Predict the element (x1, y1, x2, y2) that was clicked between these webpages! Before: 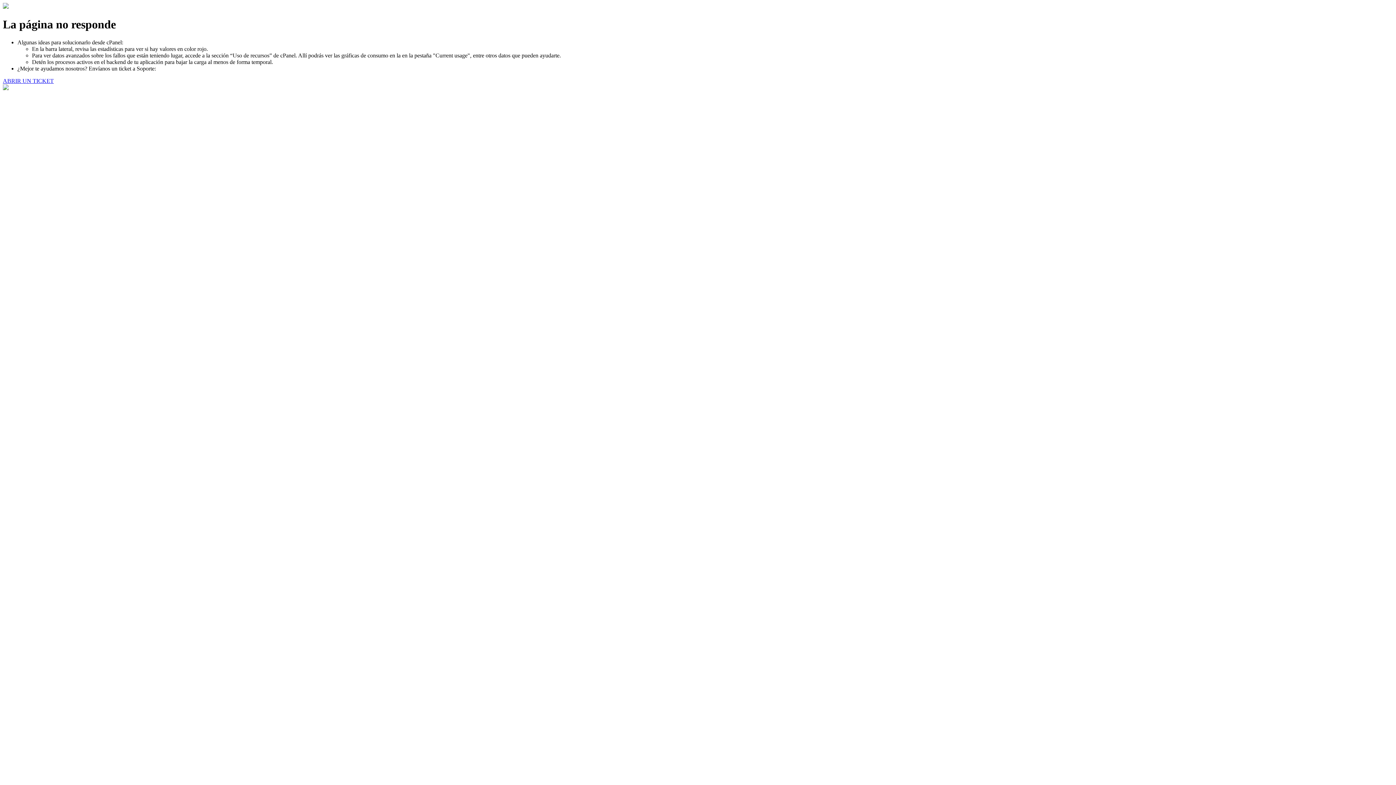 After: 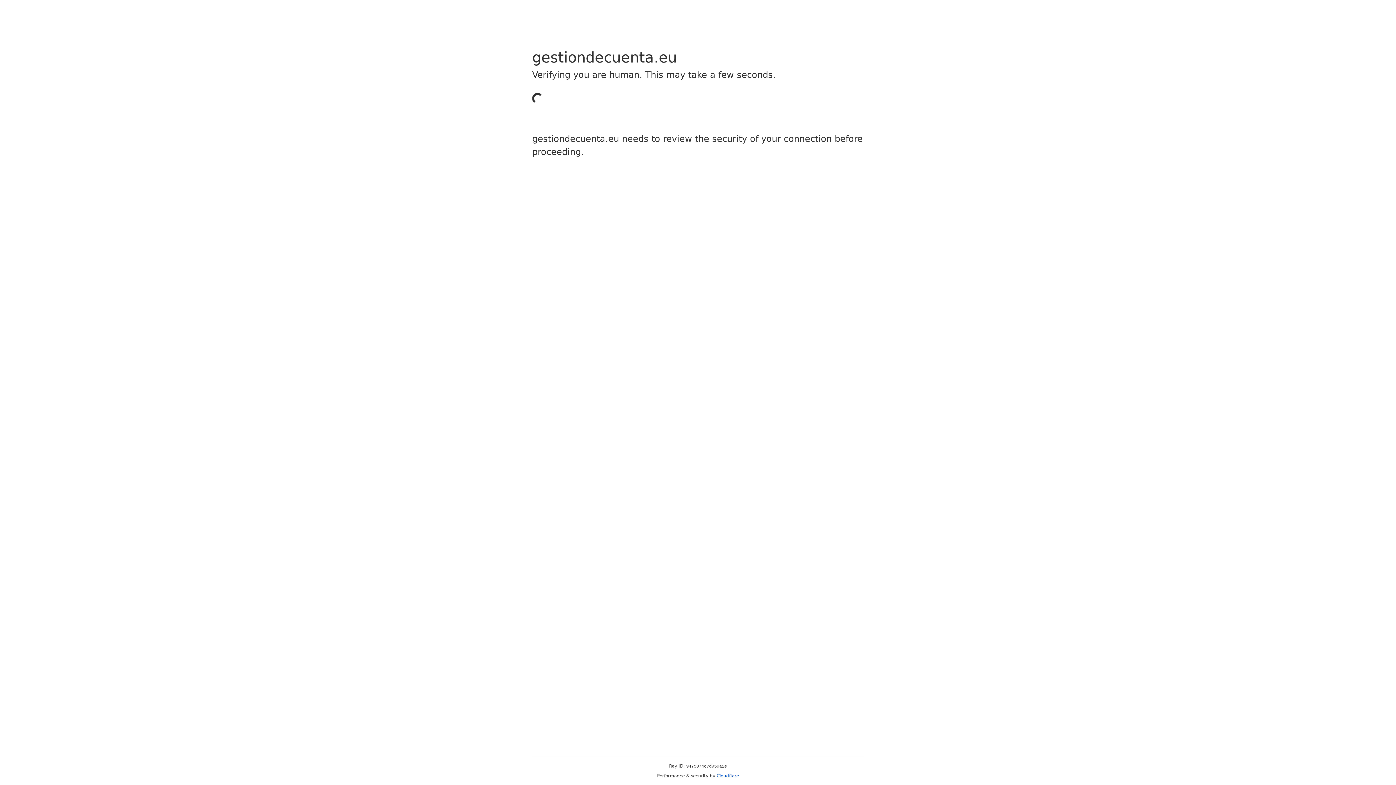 Action: label: ABRIR UN TICKET bbox: (2, 77, 53, 83)